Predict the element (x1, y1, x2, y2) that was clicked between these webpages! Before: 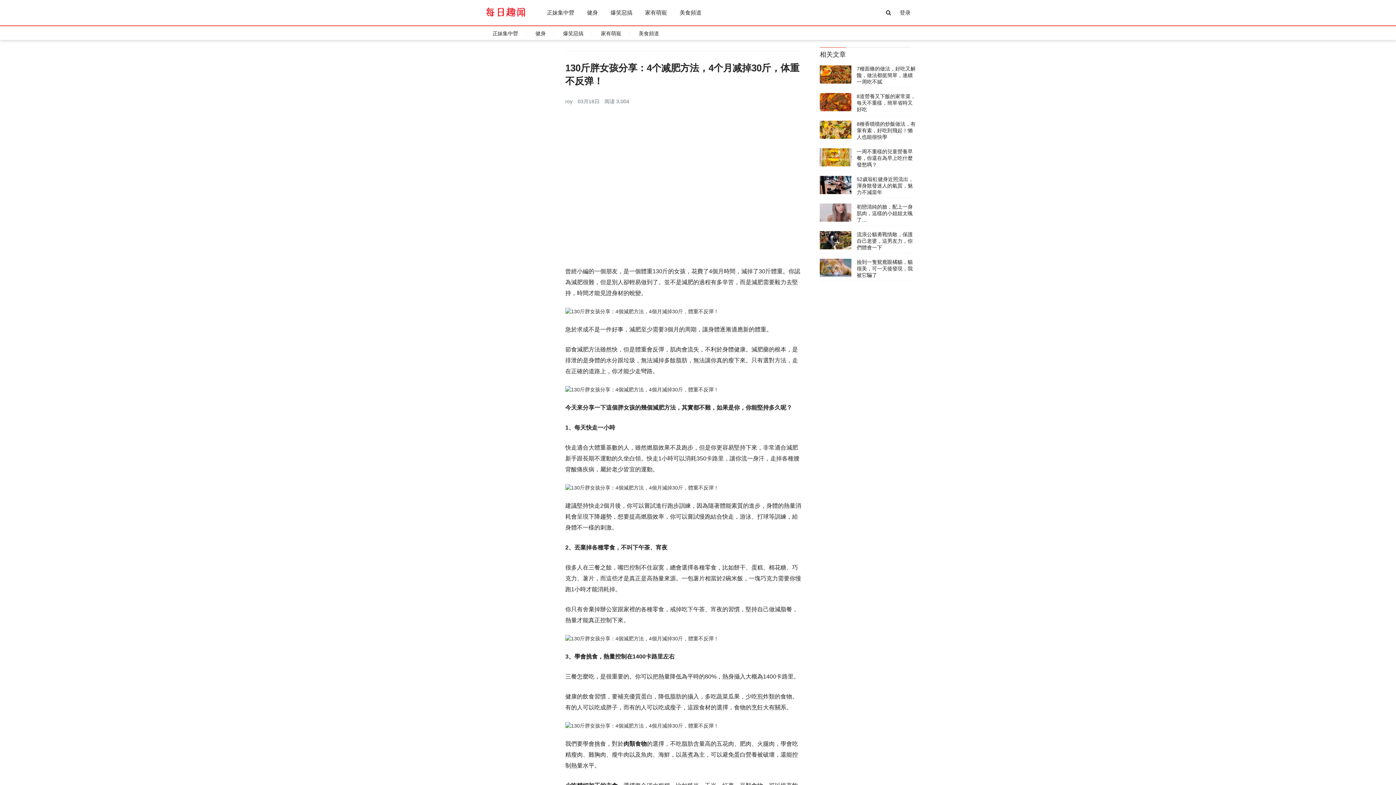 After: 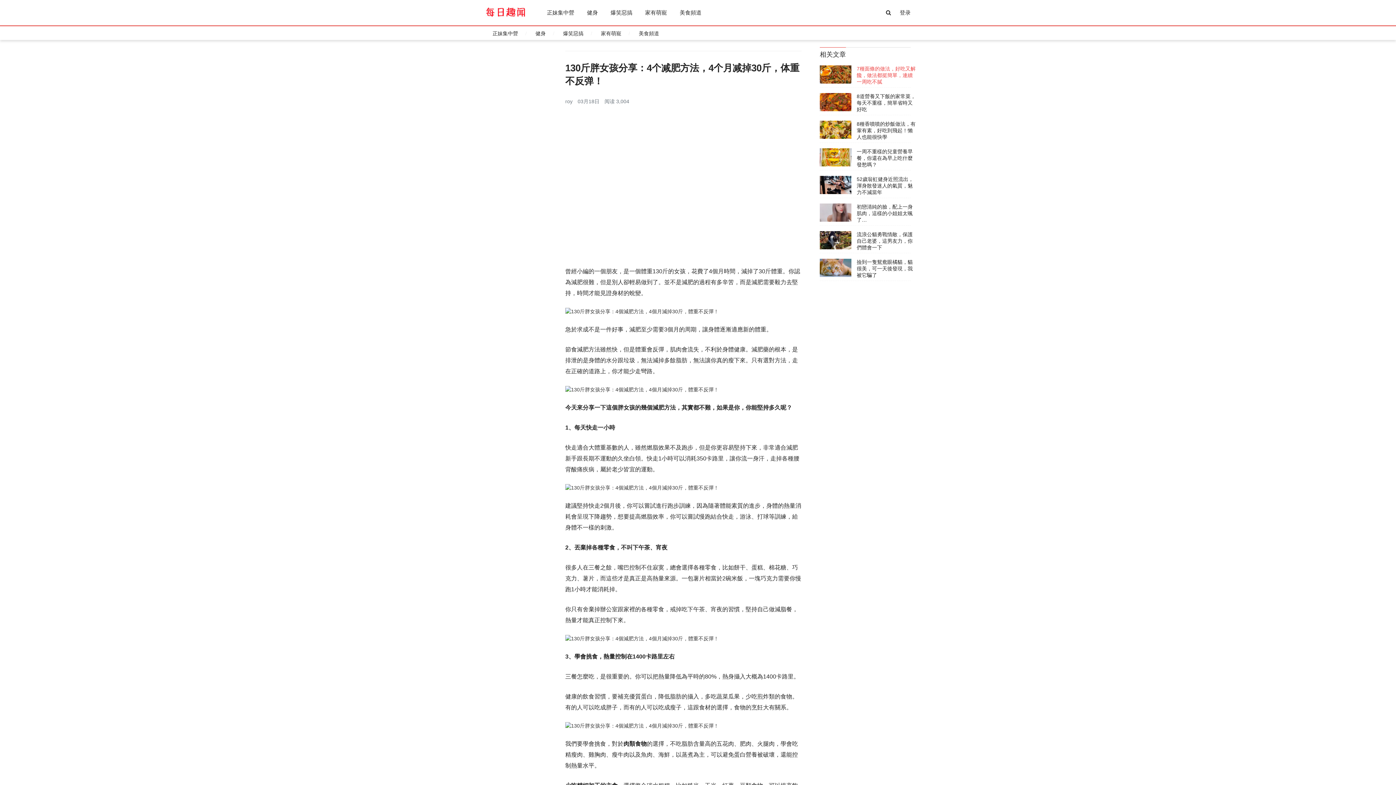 Action: label: 7種面條的做法，好吃又解饞，做法都挺簡單，連續一周吃不膩 bbox: (856, 65, 916, 85)